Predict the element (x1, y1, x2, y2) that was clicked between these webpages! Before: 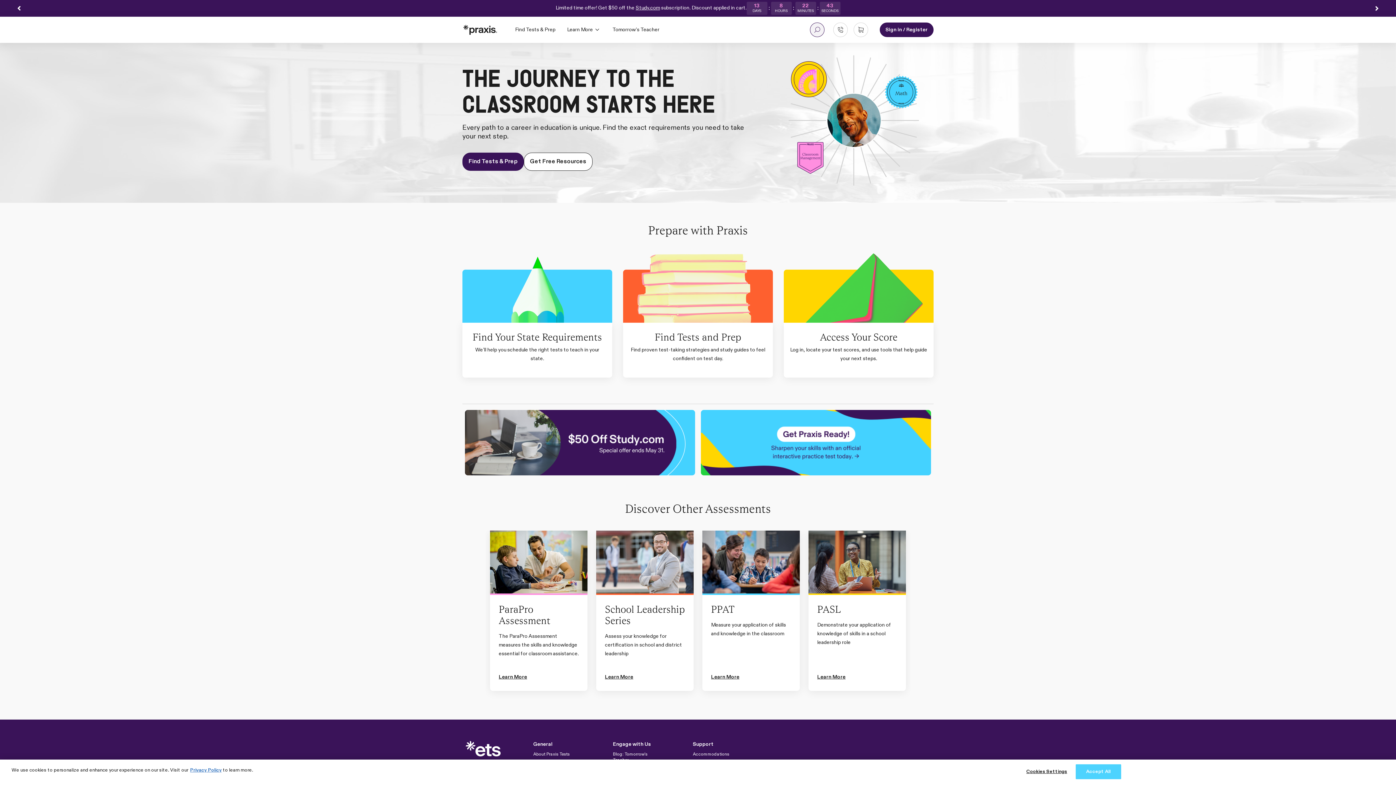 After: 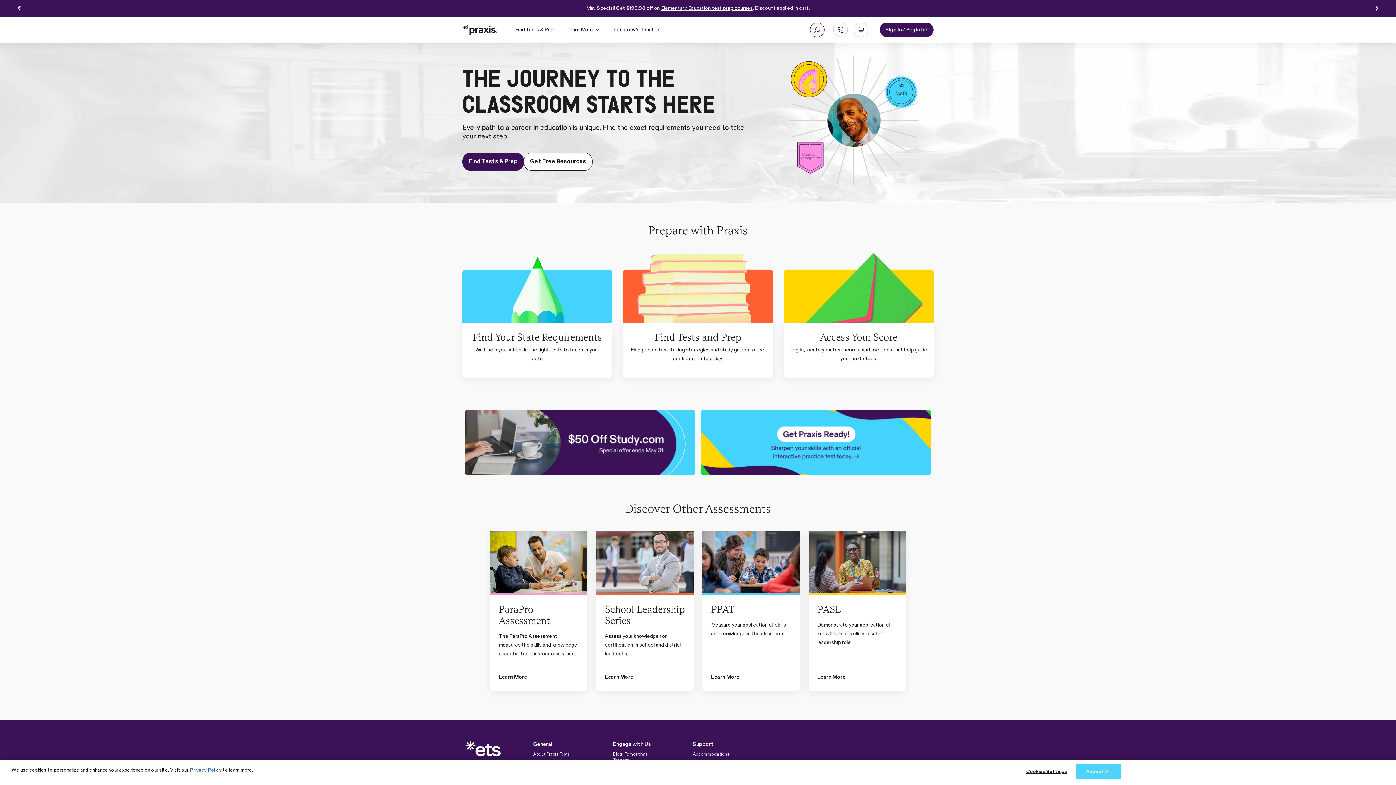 Action: label: Next bbox: (1373, 4, 1381, 12)